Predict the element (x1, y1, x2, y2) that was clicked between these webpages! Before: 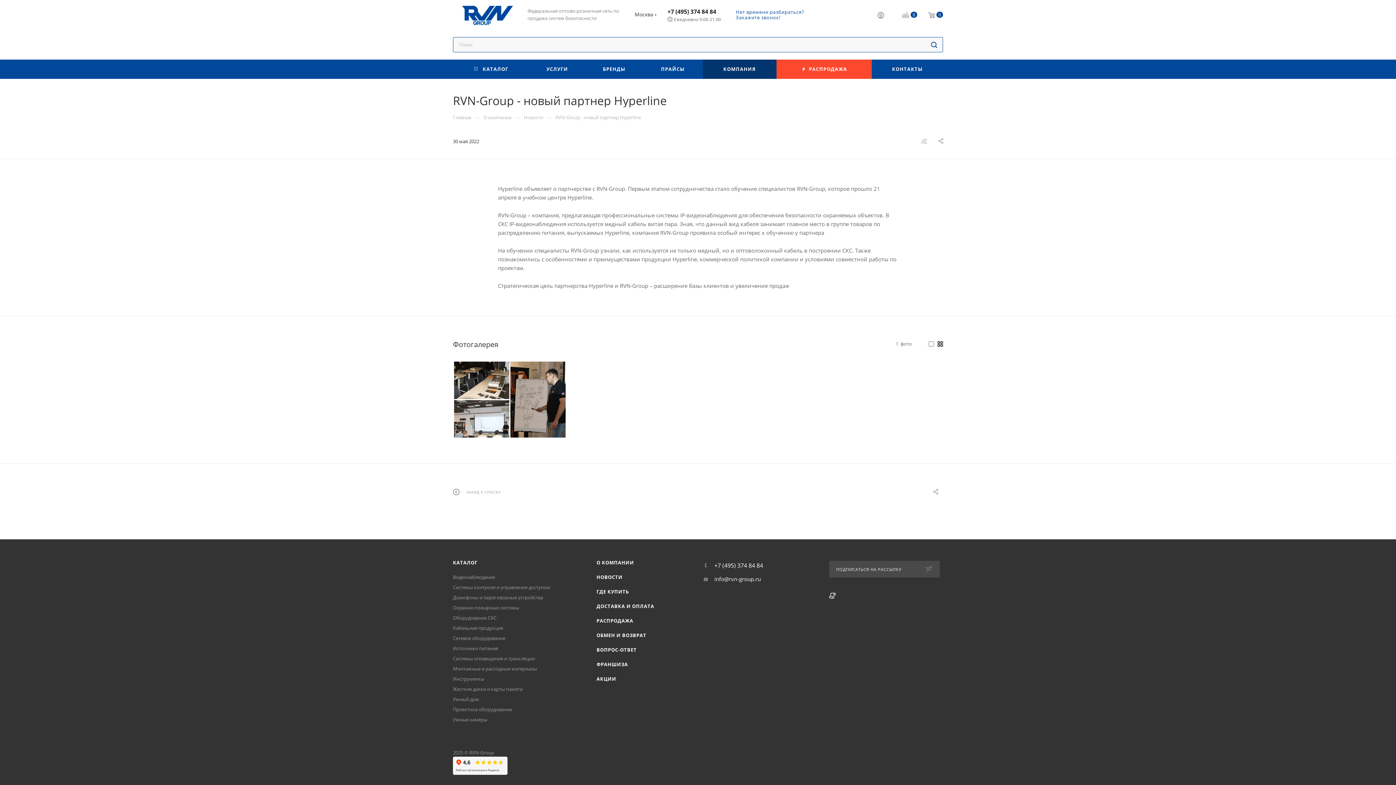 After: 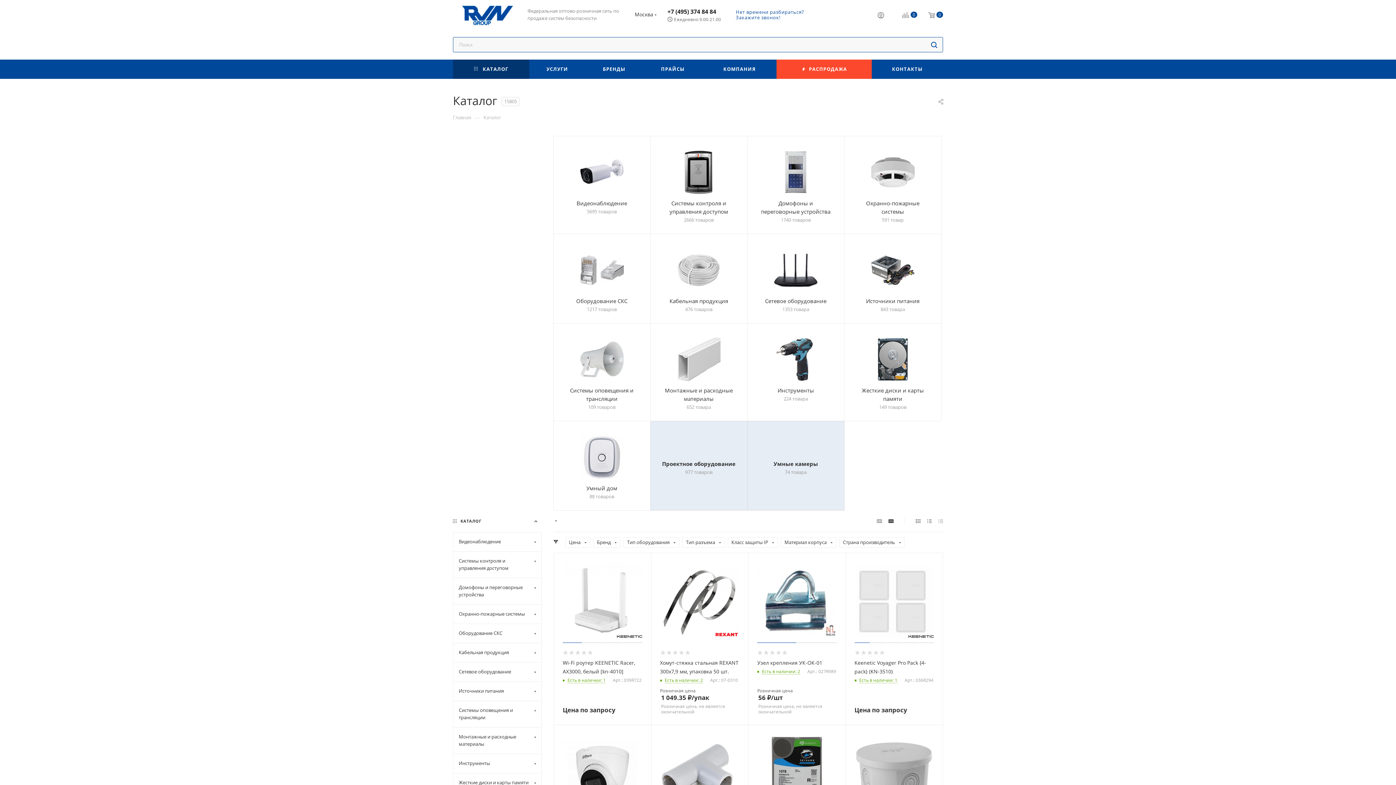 Action: bbox: (453, 559, 477, 566) label: КАТАЛОГ